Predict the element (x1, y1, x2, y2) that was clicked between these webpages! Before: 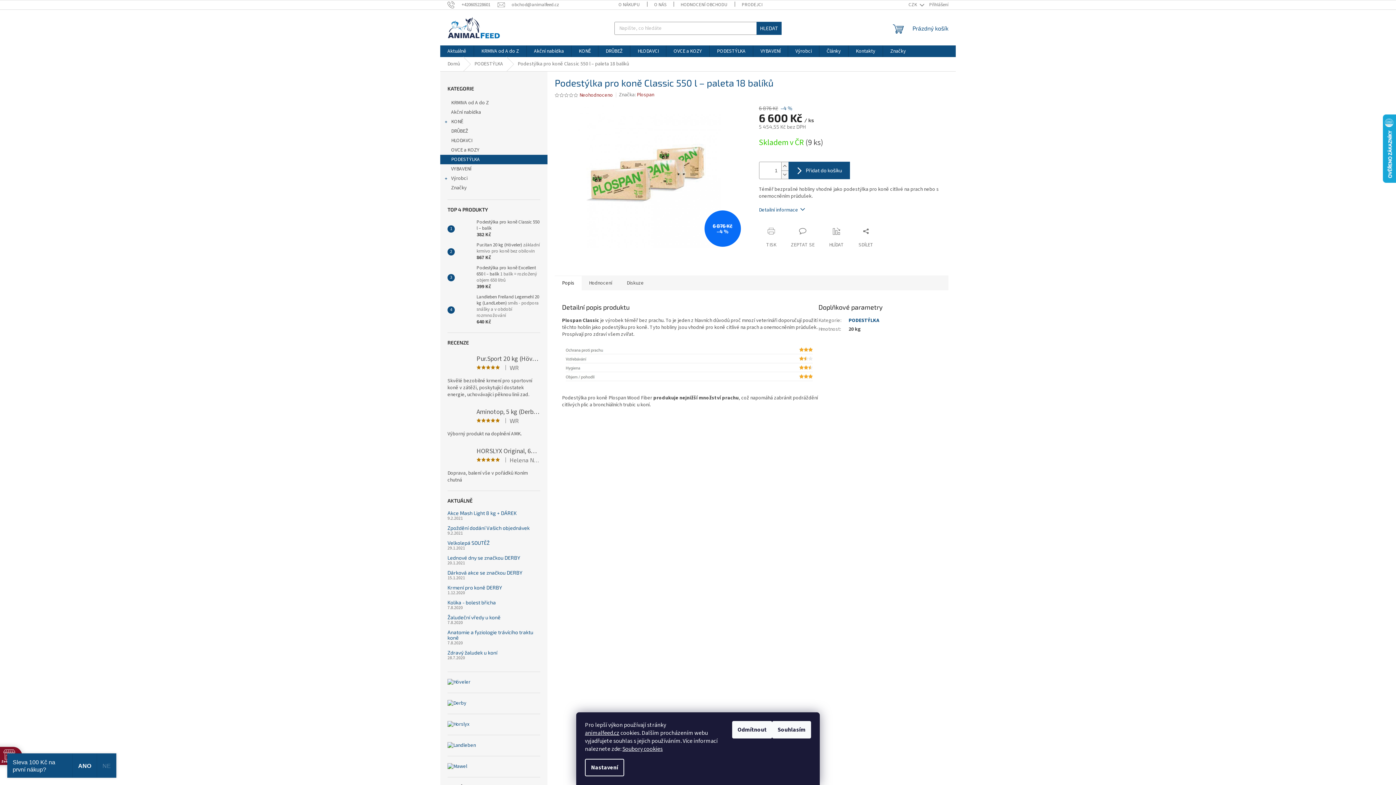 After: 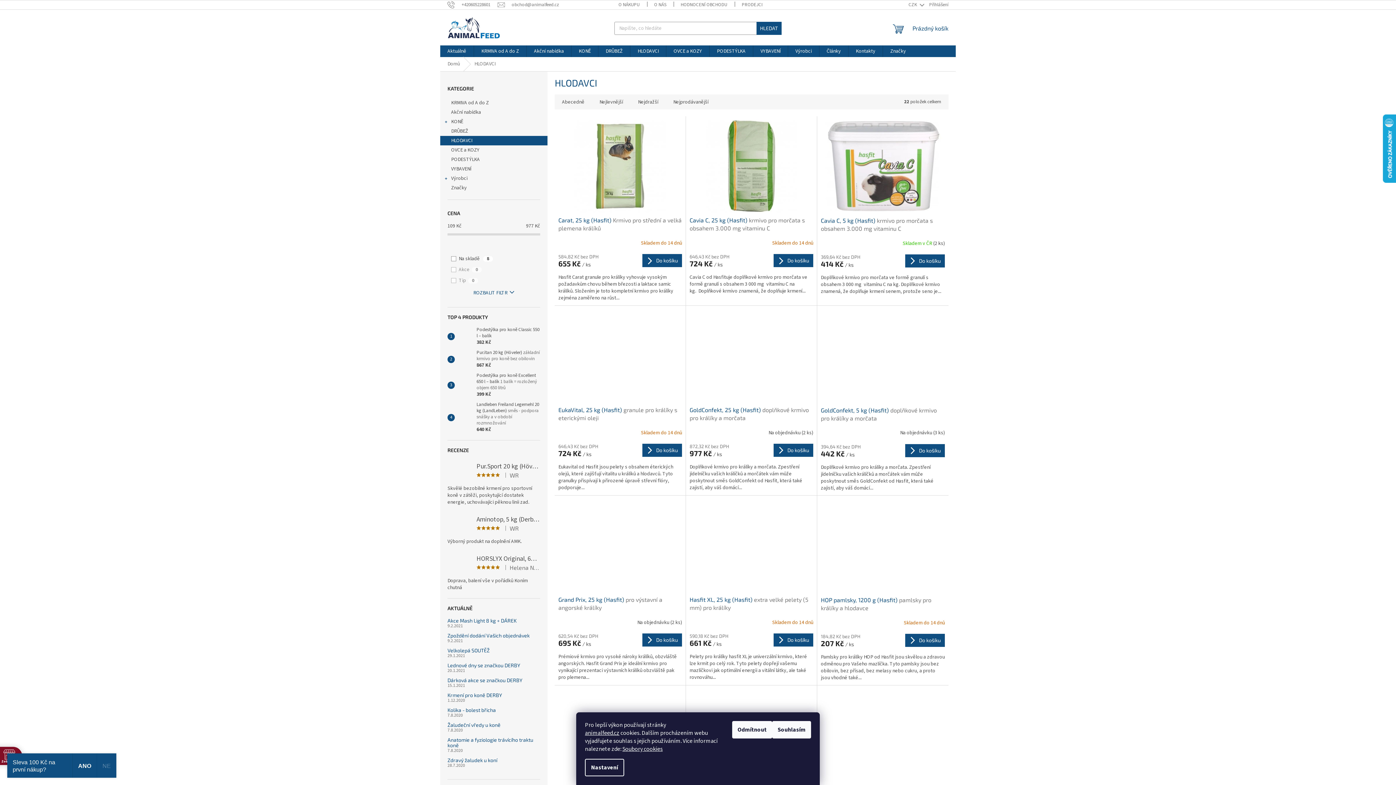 Action: bbox: (630, 45, 666, 57) label: HLODAVCI